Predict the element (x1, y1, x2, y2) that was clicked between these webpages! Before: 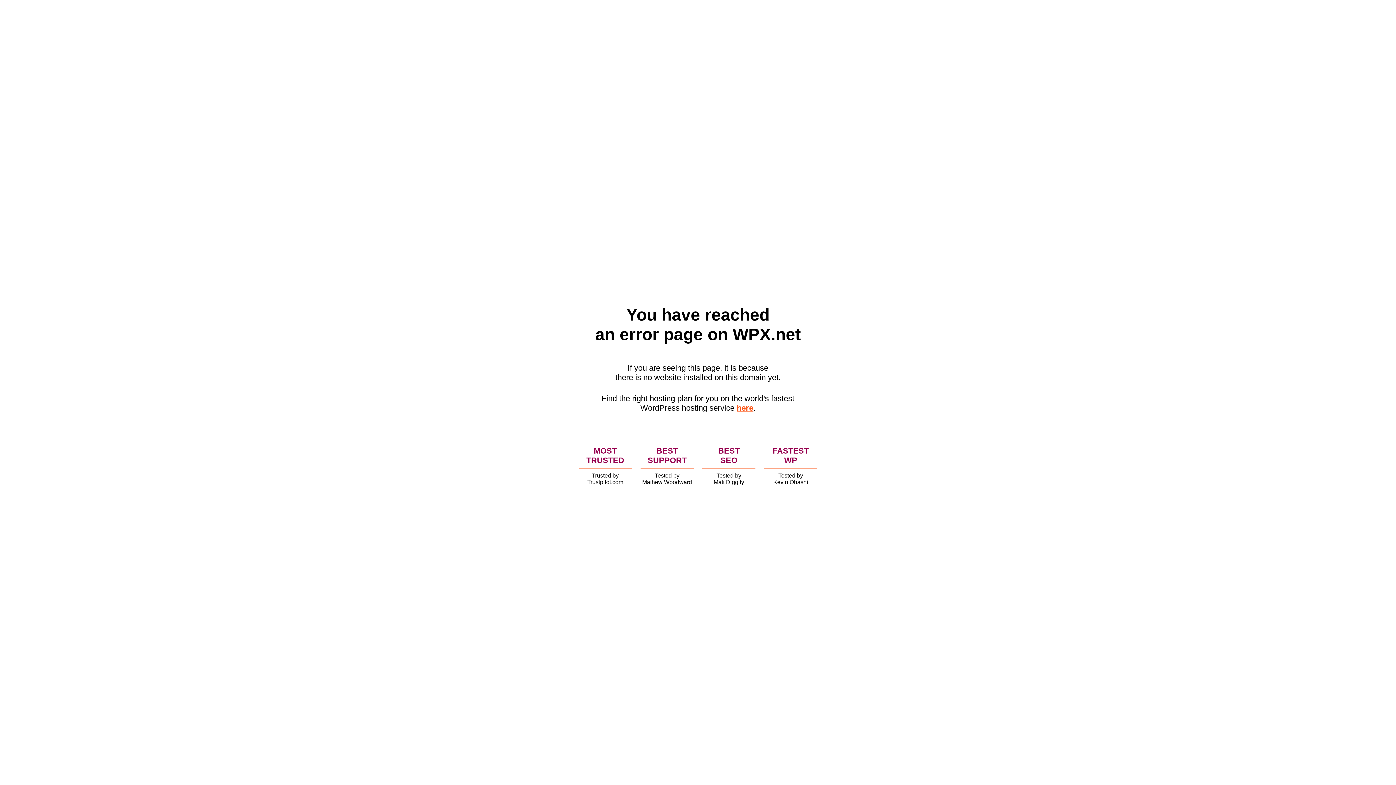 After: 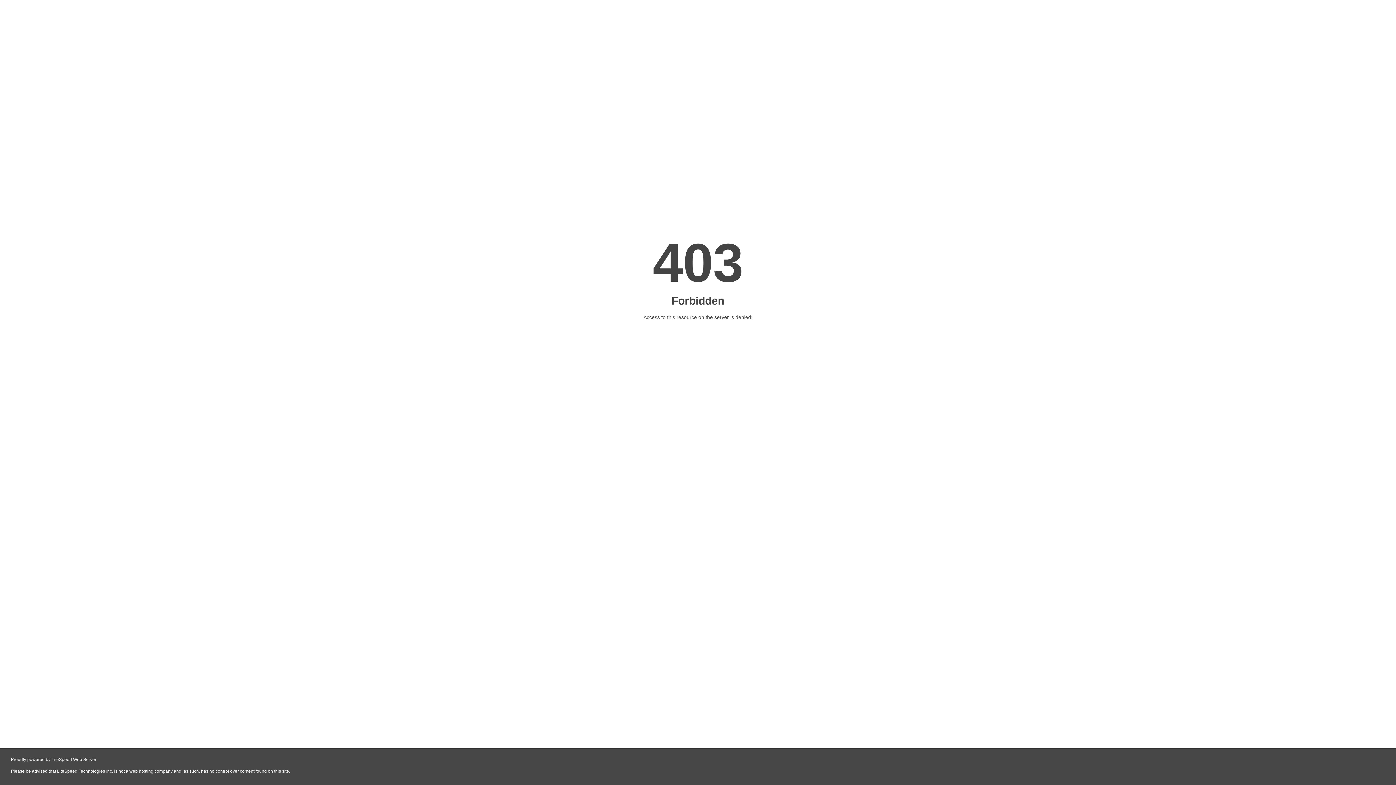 Action: label: here bbox: (736, 403, 753, 412)